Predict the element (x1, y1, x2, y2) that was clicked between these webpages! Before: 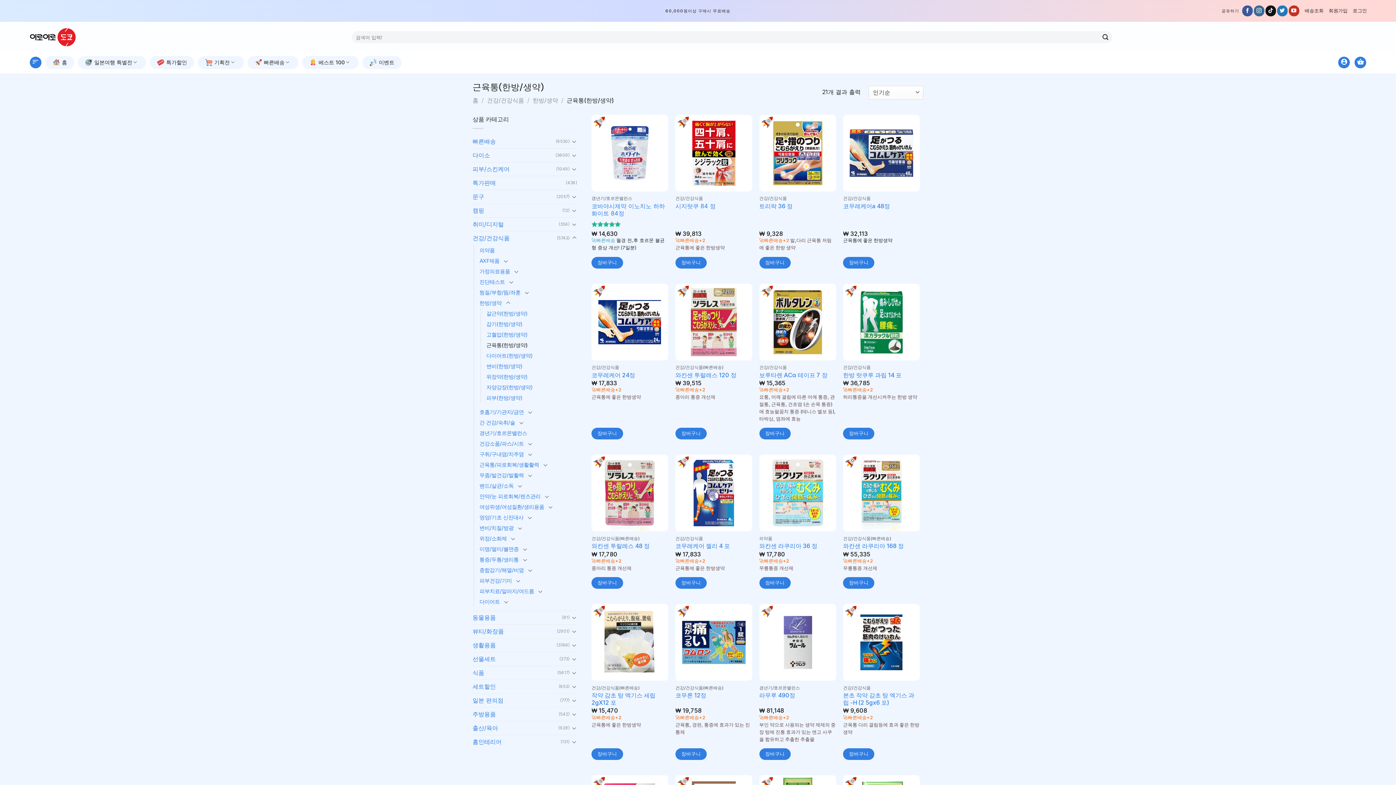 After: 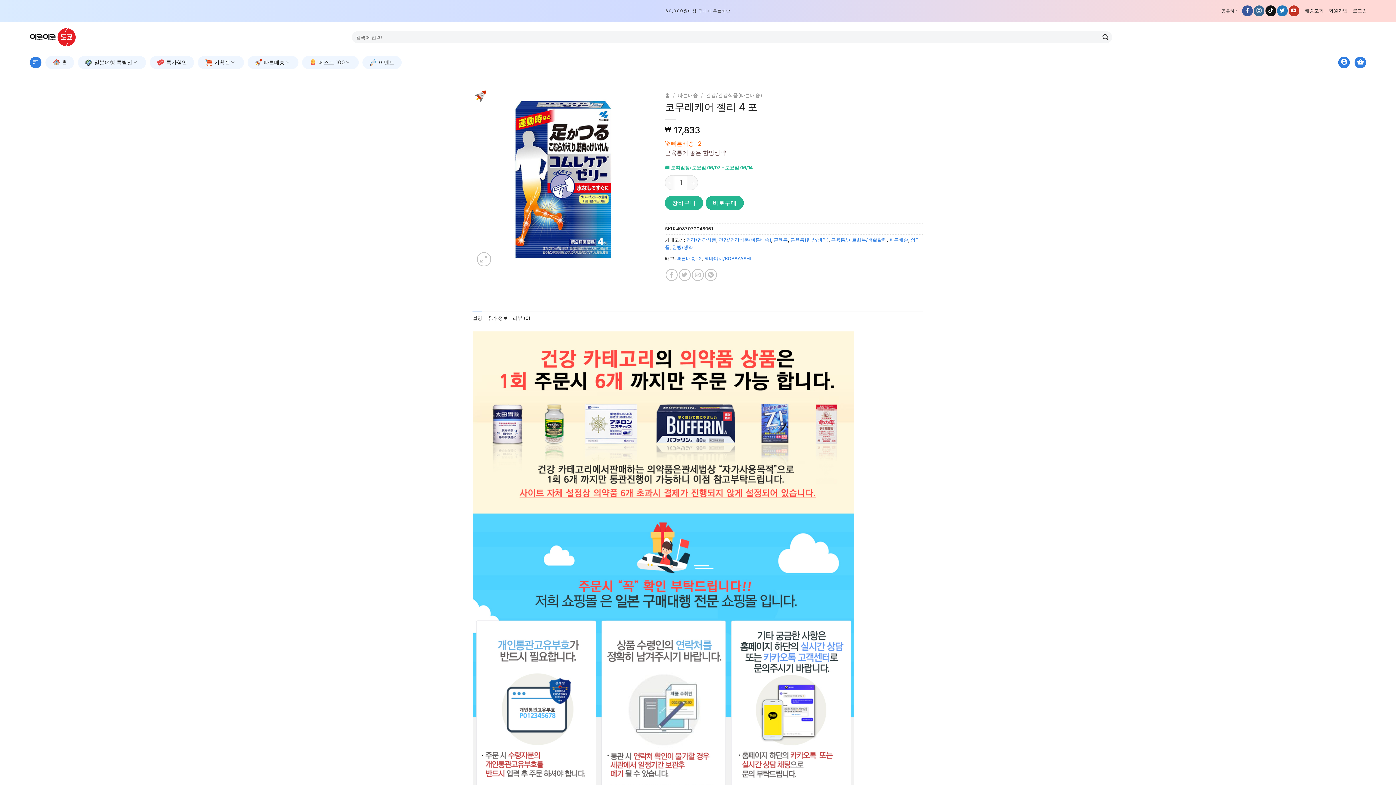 Action: label: 코무레케어 젤리 4 포 bbox: (675, 542, 730, 549)